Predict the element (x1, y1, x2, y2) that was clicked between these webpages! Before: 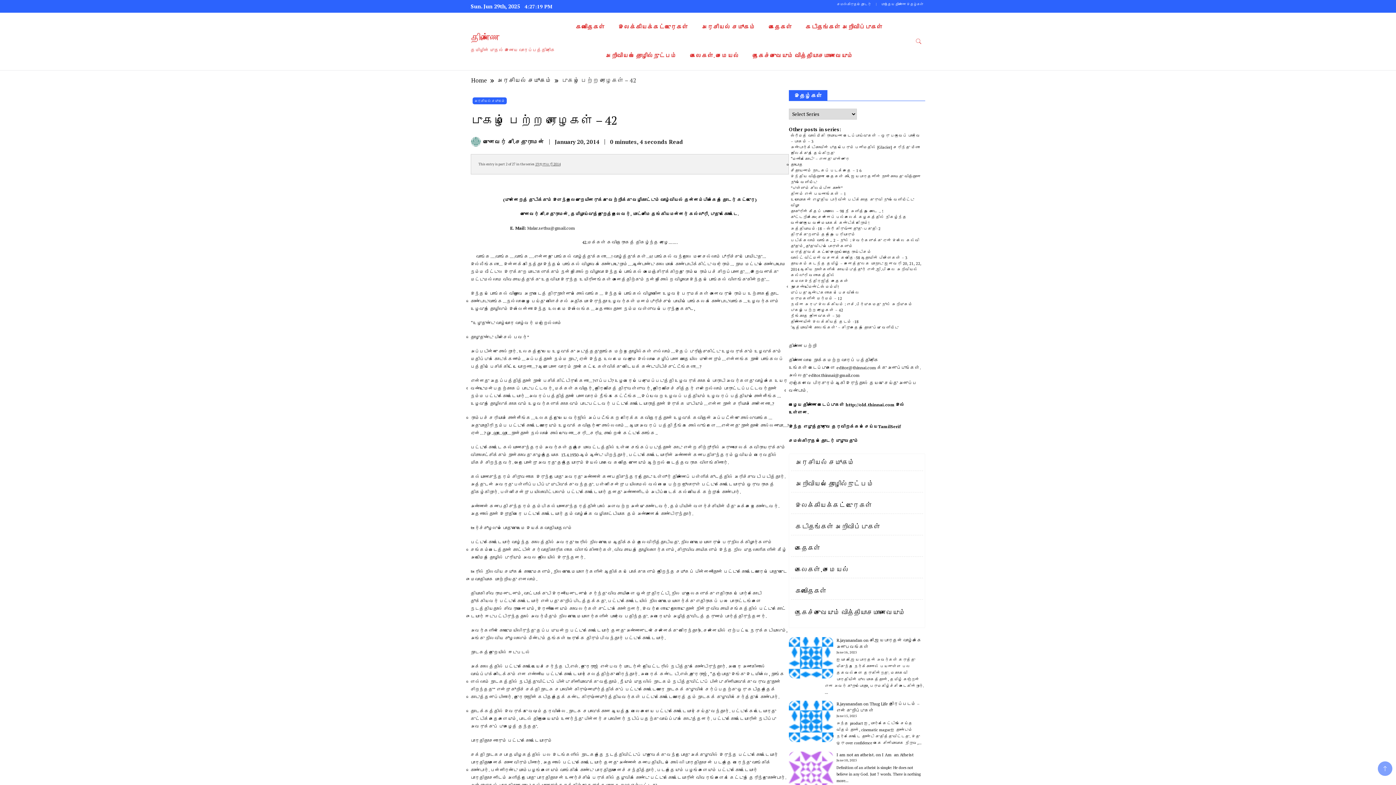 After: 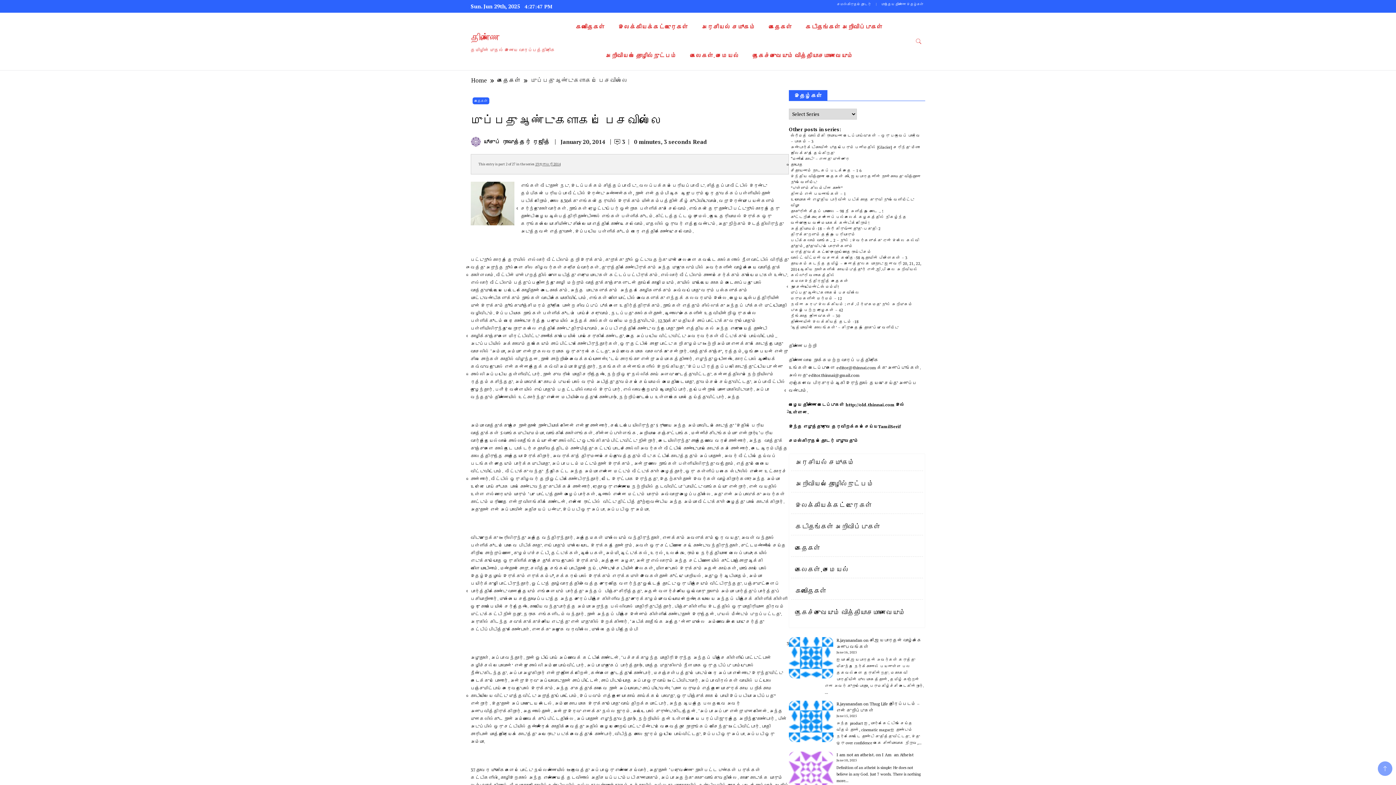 Action: bbox: (790, 290, 860, 295) label: முப்பது ஆண்டுகளாகப் பேசவில்லை